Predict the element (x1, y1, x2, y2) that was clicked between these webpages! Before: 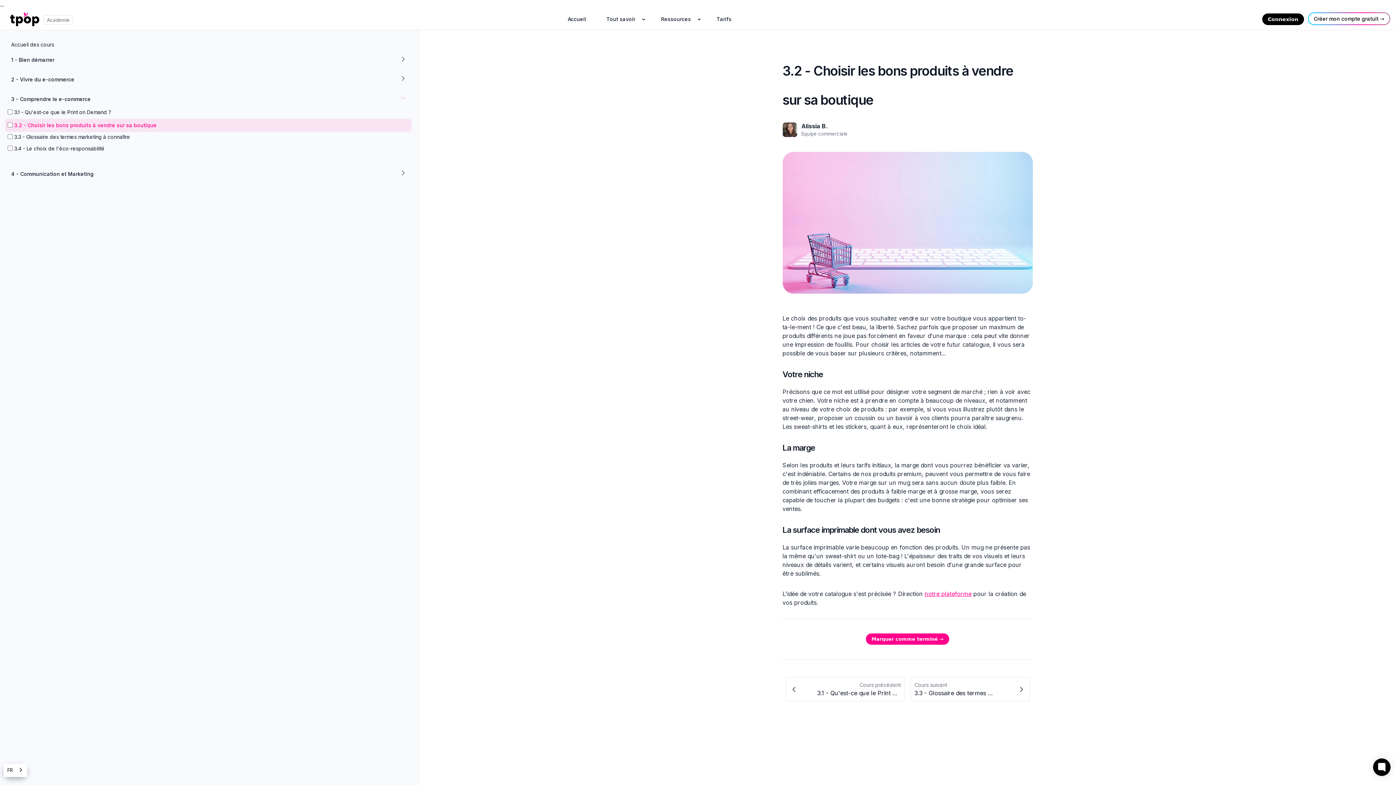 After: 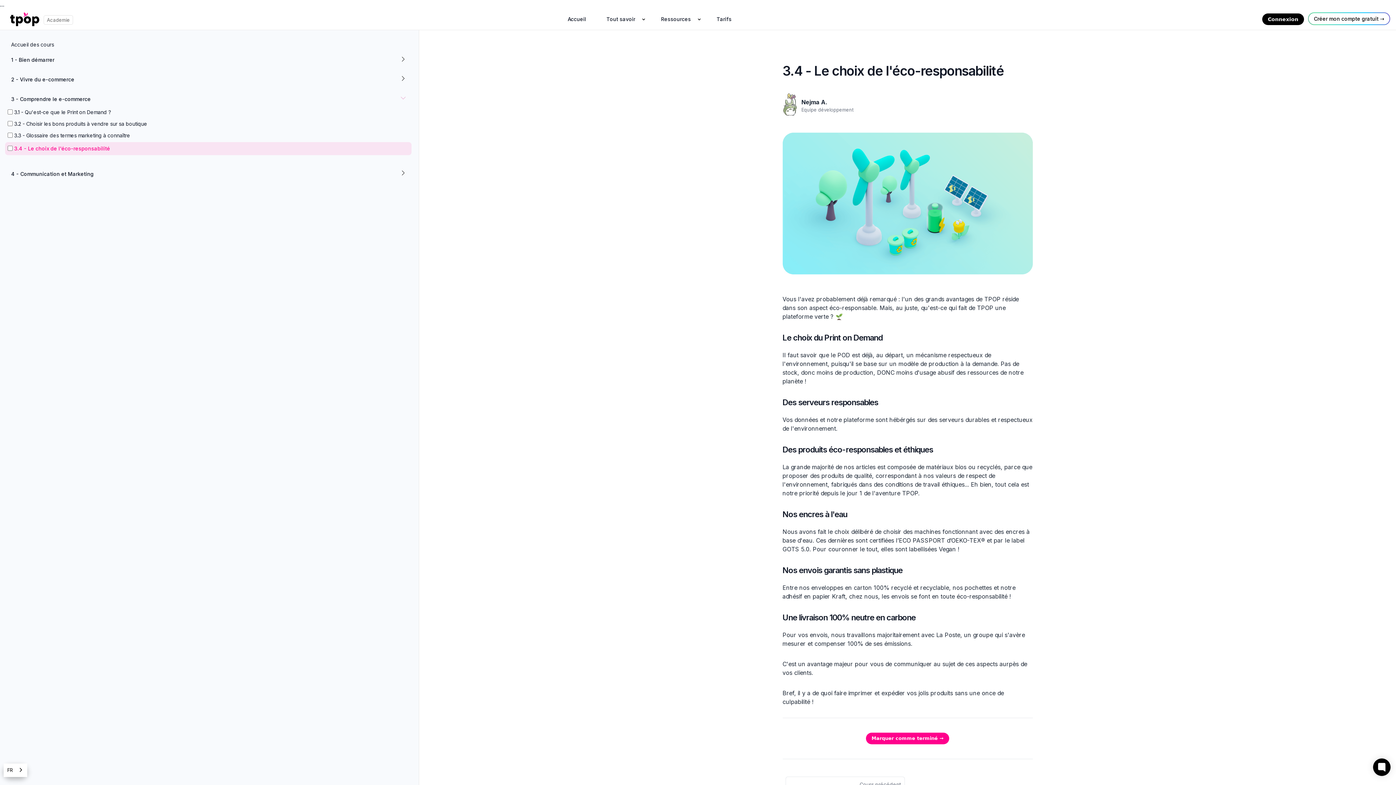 Action: bbox: (5, 143, 411, 155) label:  3.4 - Le choix de l'éco-responsabilité